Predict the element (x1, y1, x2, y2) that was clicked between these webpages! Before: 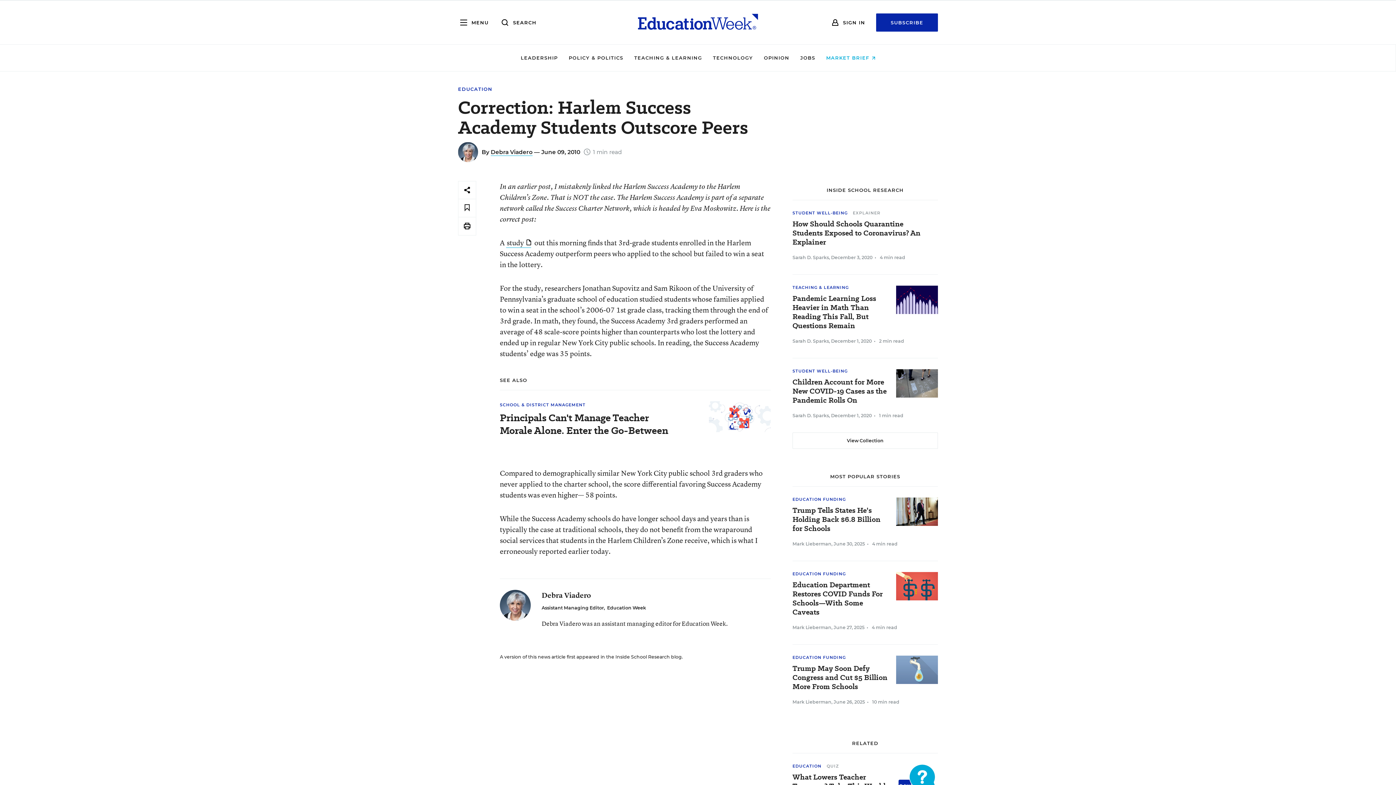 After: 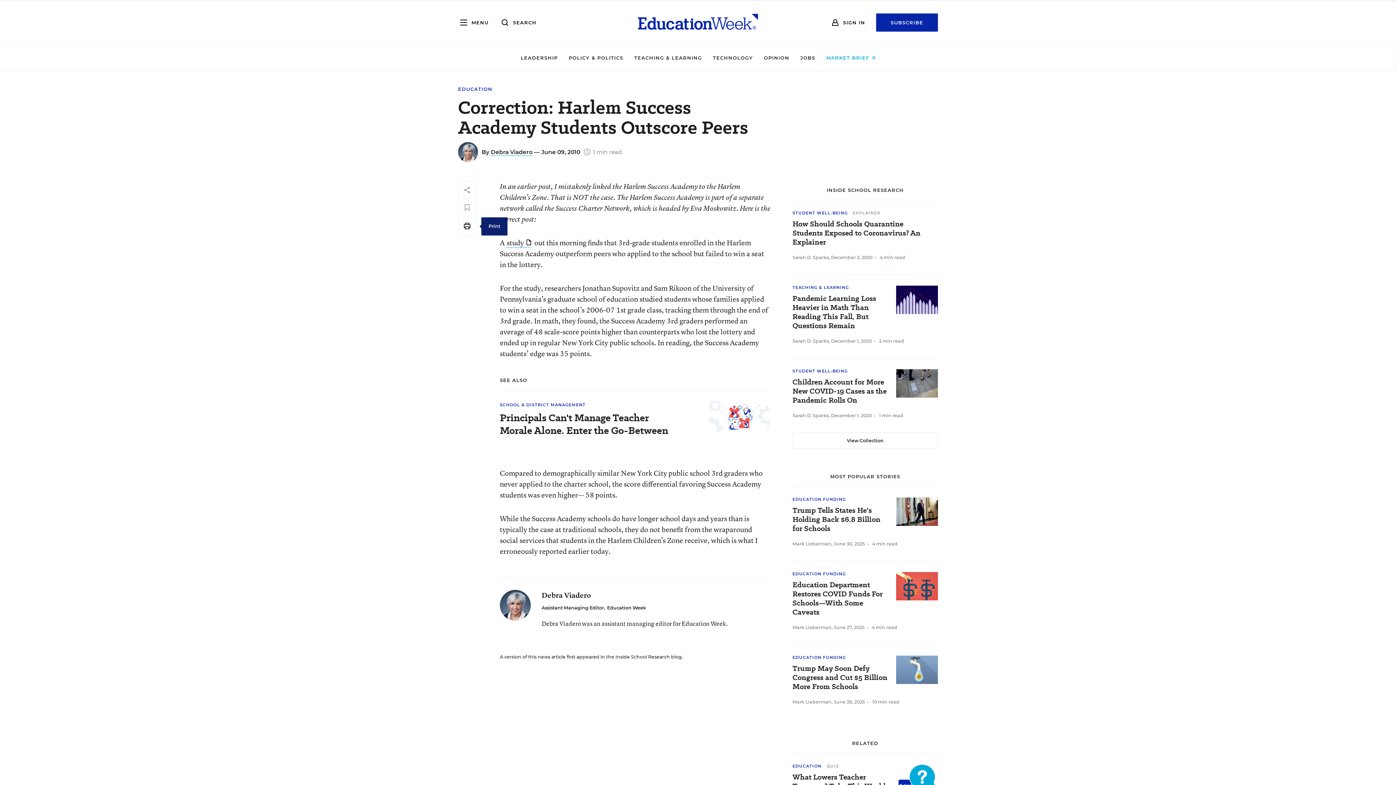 Action: bbox: (458, 217, 476, 235)